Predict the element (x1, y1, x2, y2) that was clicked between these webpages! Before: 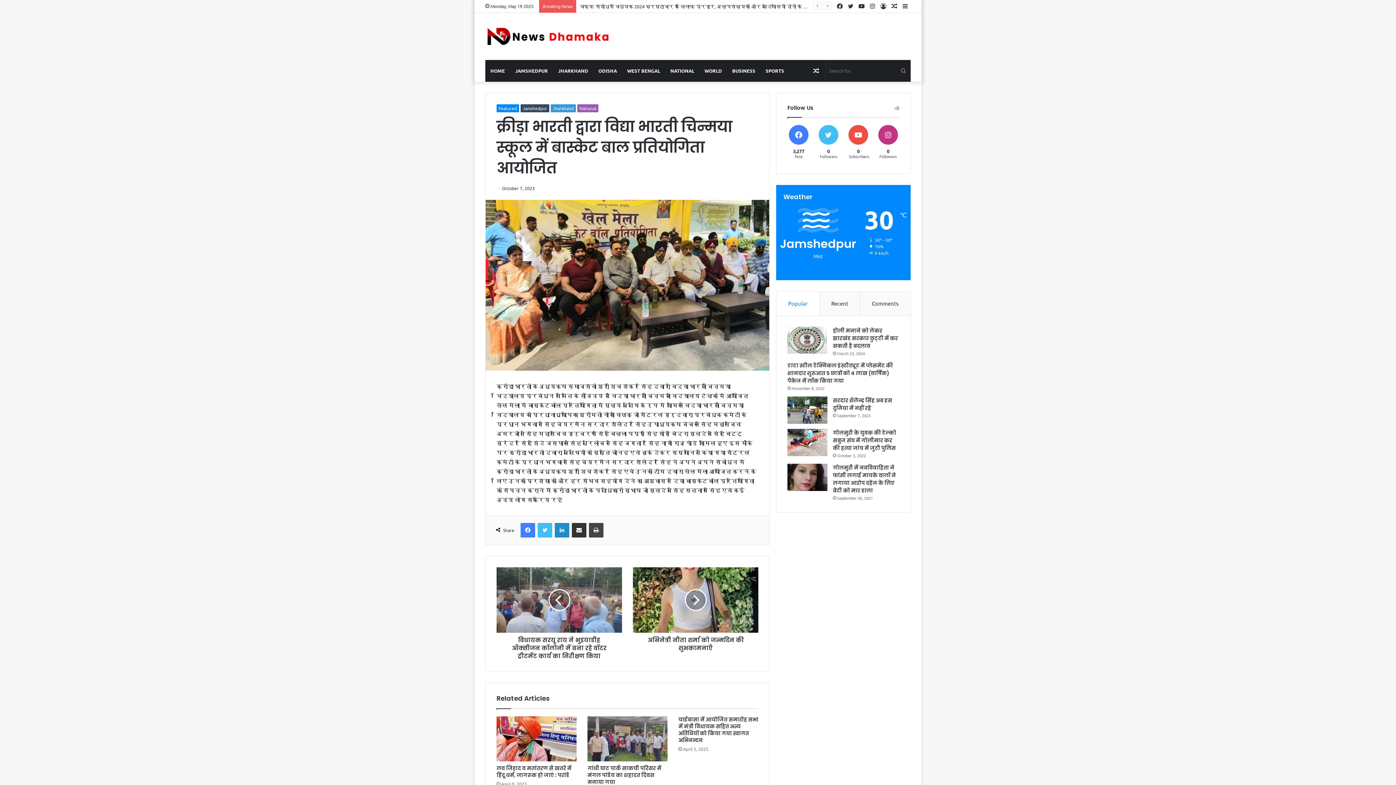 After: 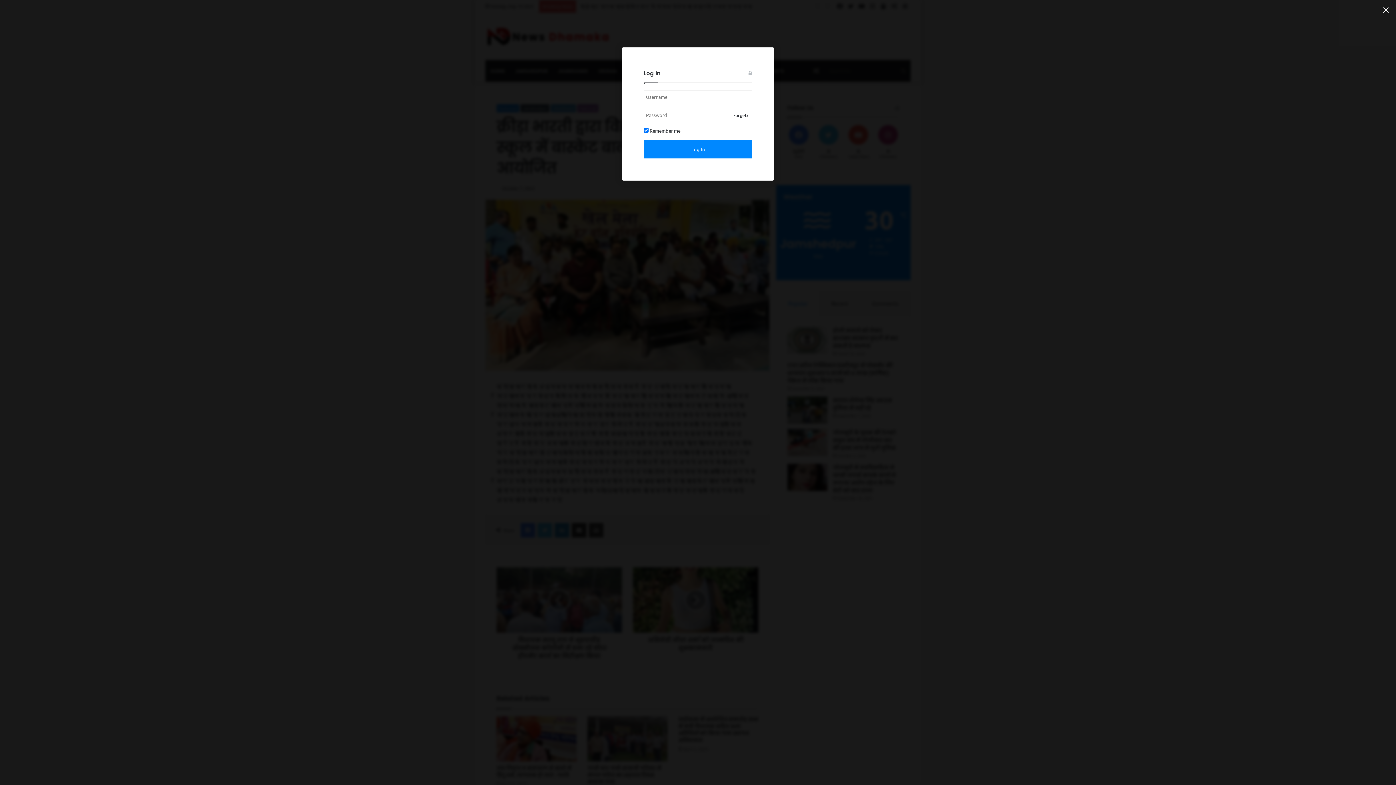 Action: bbox: (878, 0, 889, 12) label: Log In